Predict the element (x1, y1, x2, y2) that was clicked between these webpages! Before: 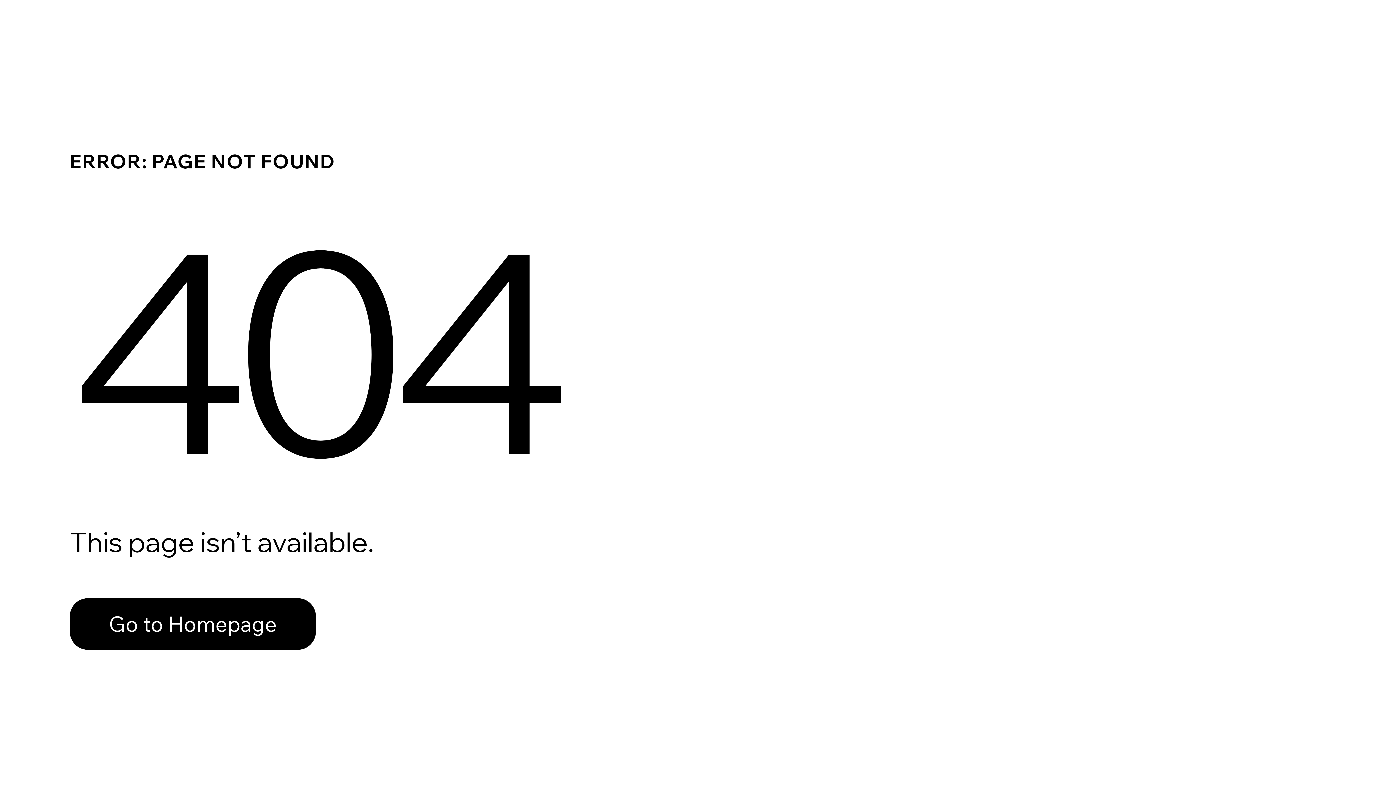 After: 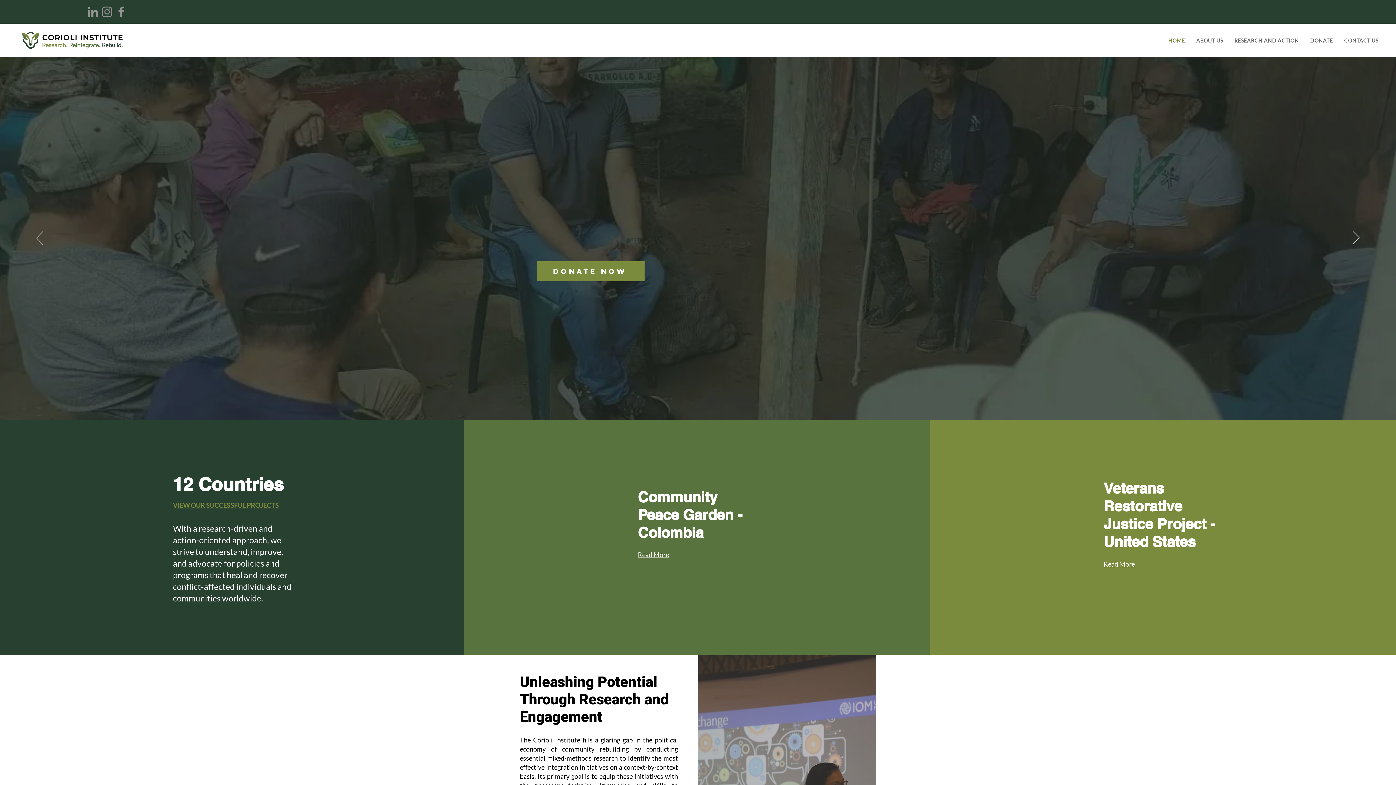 Action: label: Go to Homepage bbox: (69, 598, 316, 650)